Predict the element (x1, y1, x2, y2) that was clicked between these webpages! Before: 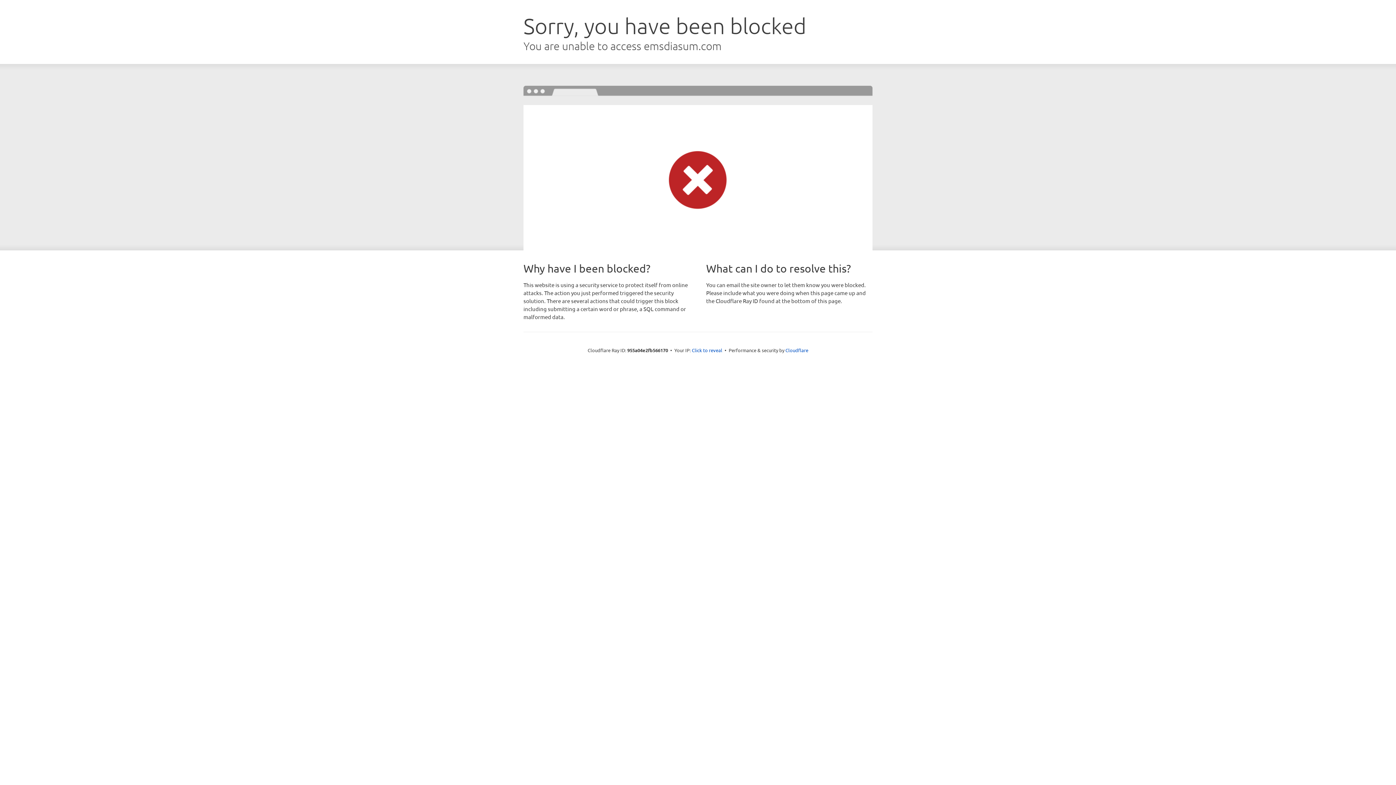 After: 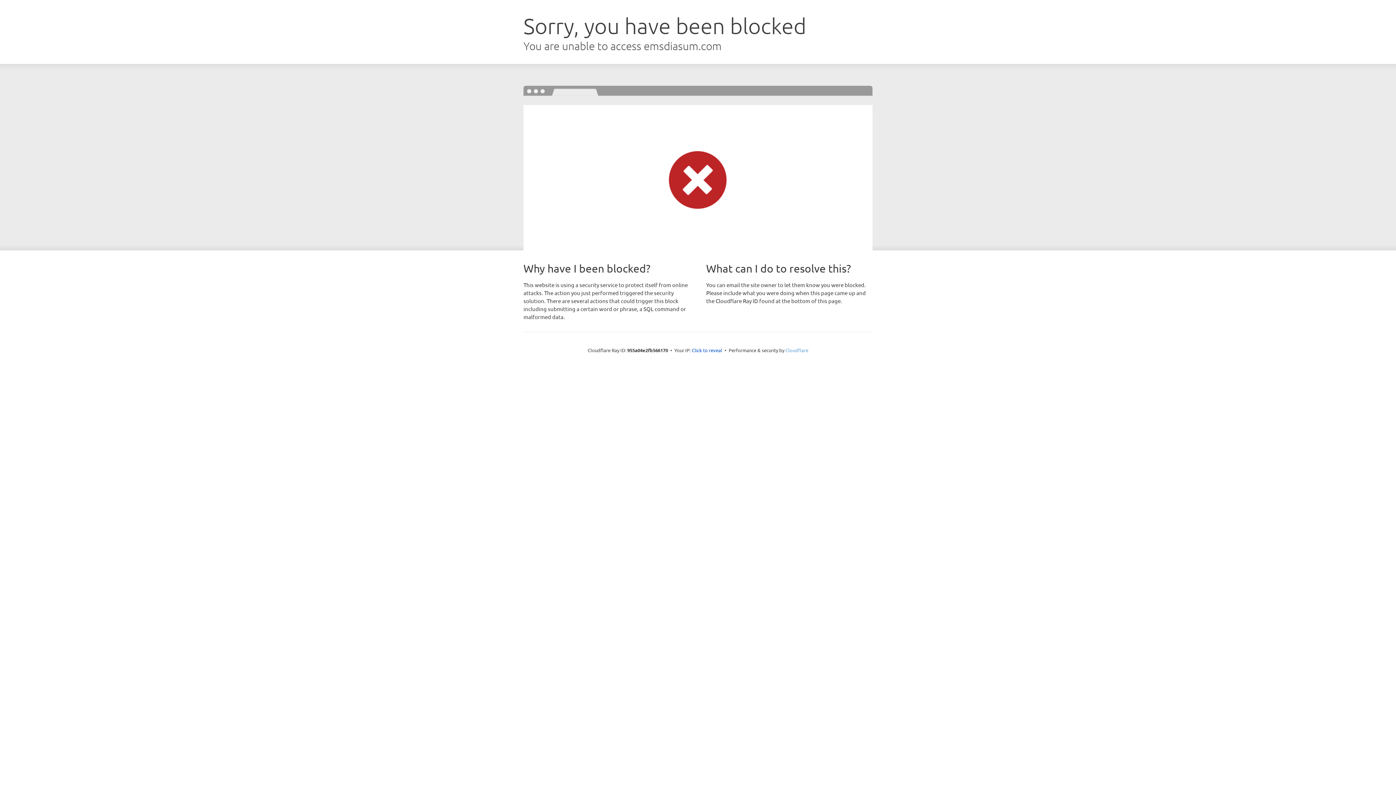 Action: bbox: (785, 347, 808, 353) label: Cloudflare